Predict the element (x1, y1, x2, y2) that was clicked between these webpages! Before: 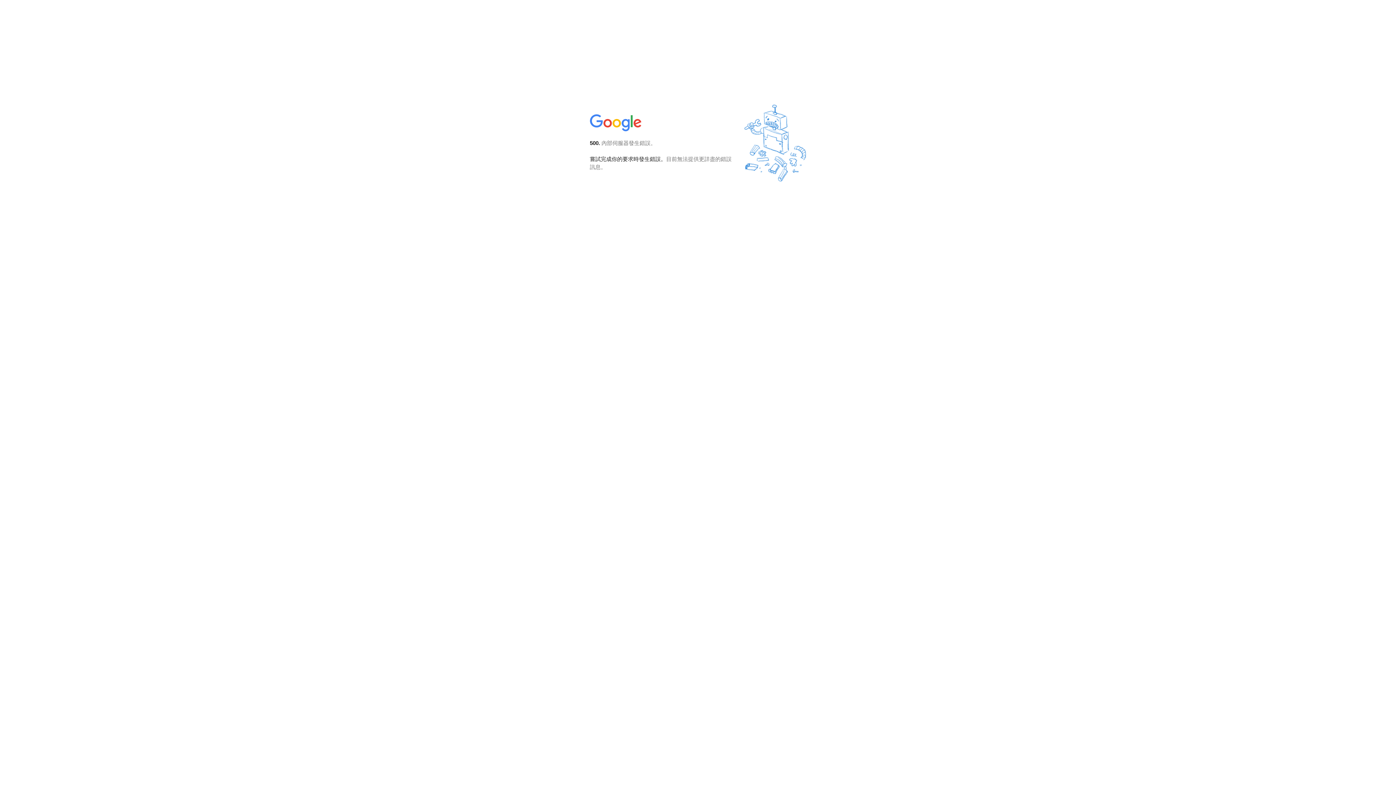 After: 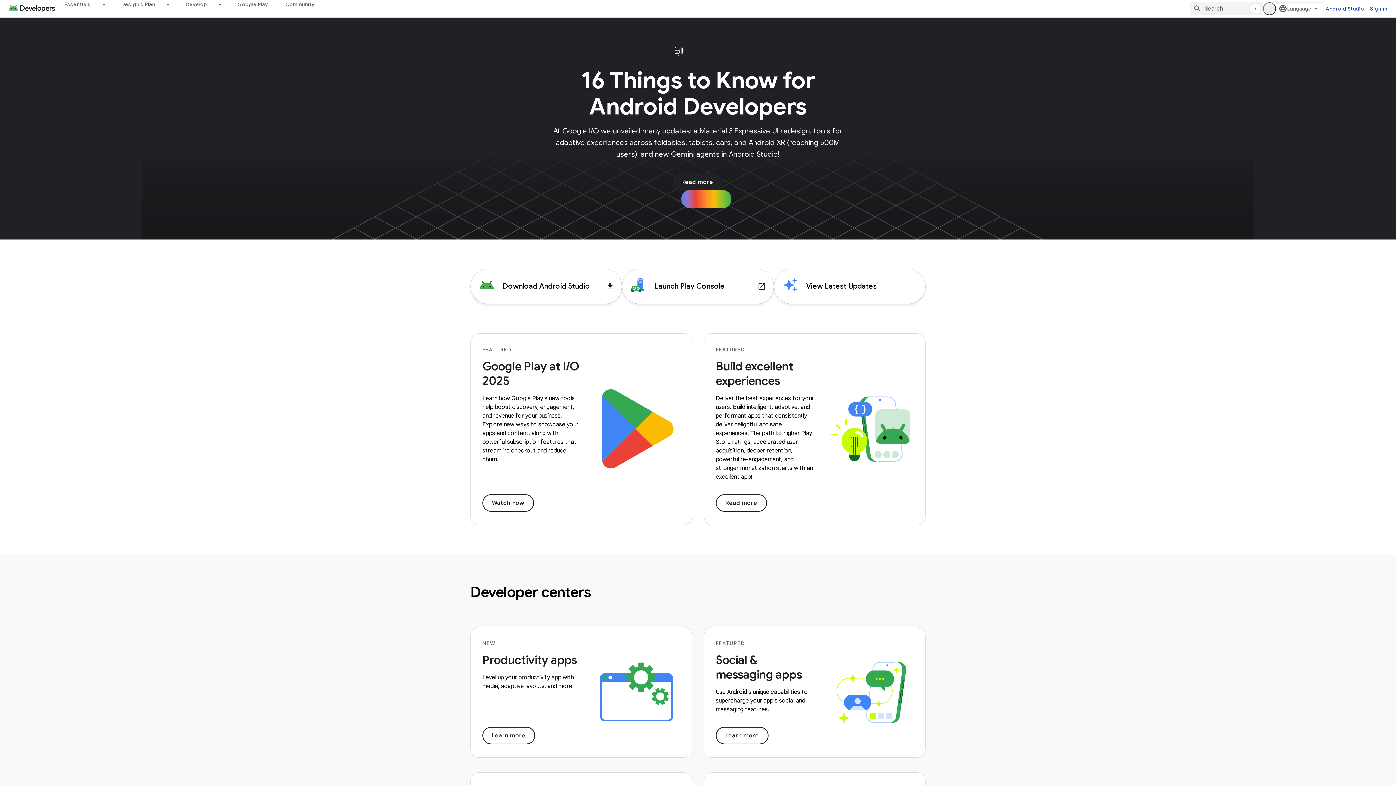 Action: bbox: (590, 127, 642, 134)